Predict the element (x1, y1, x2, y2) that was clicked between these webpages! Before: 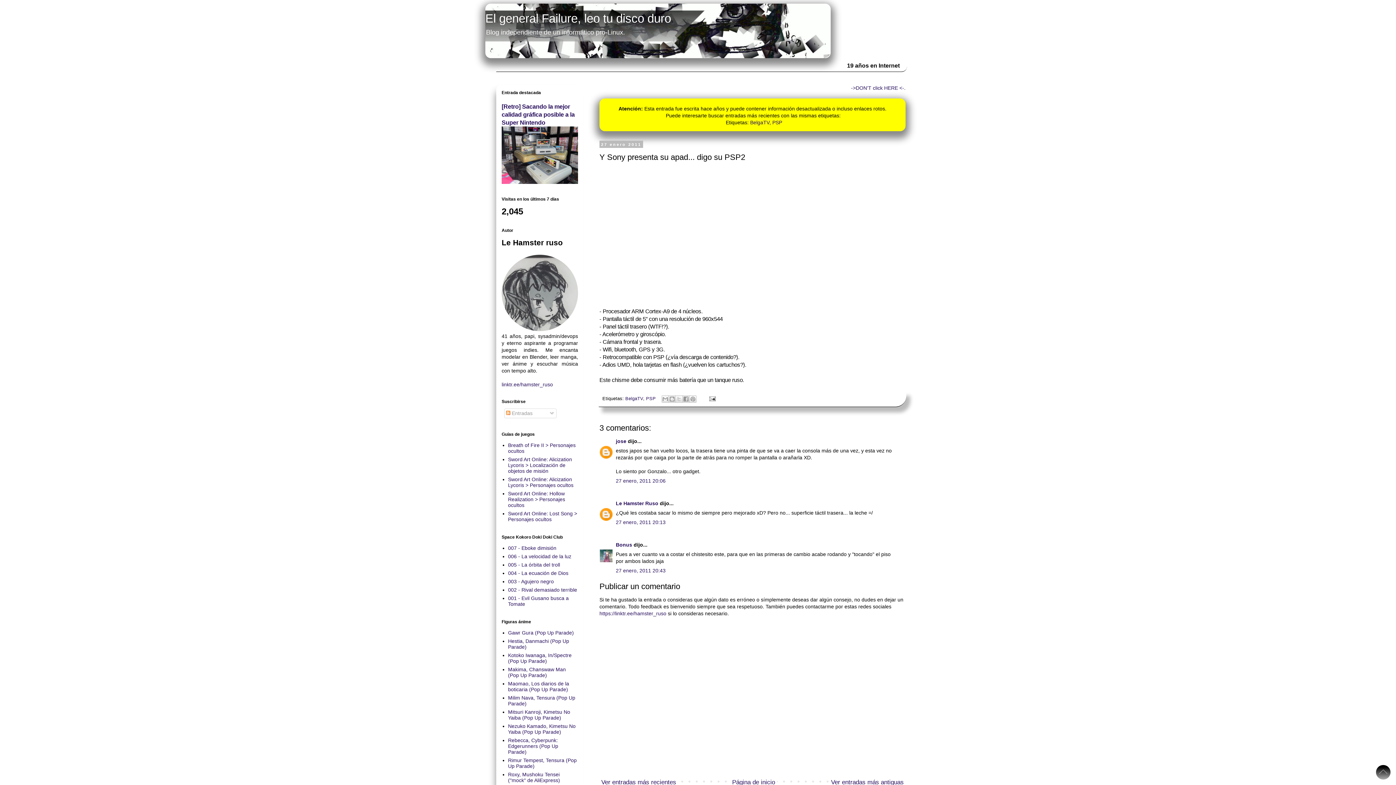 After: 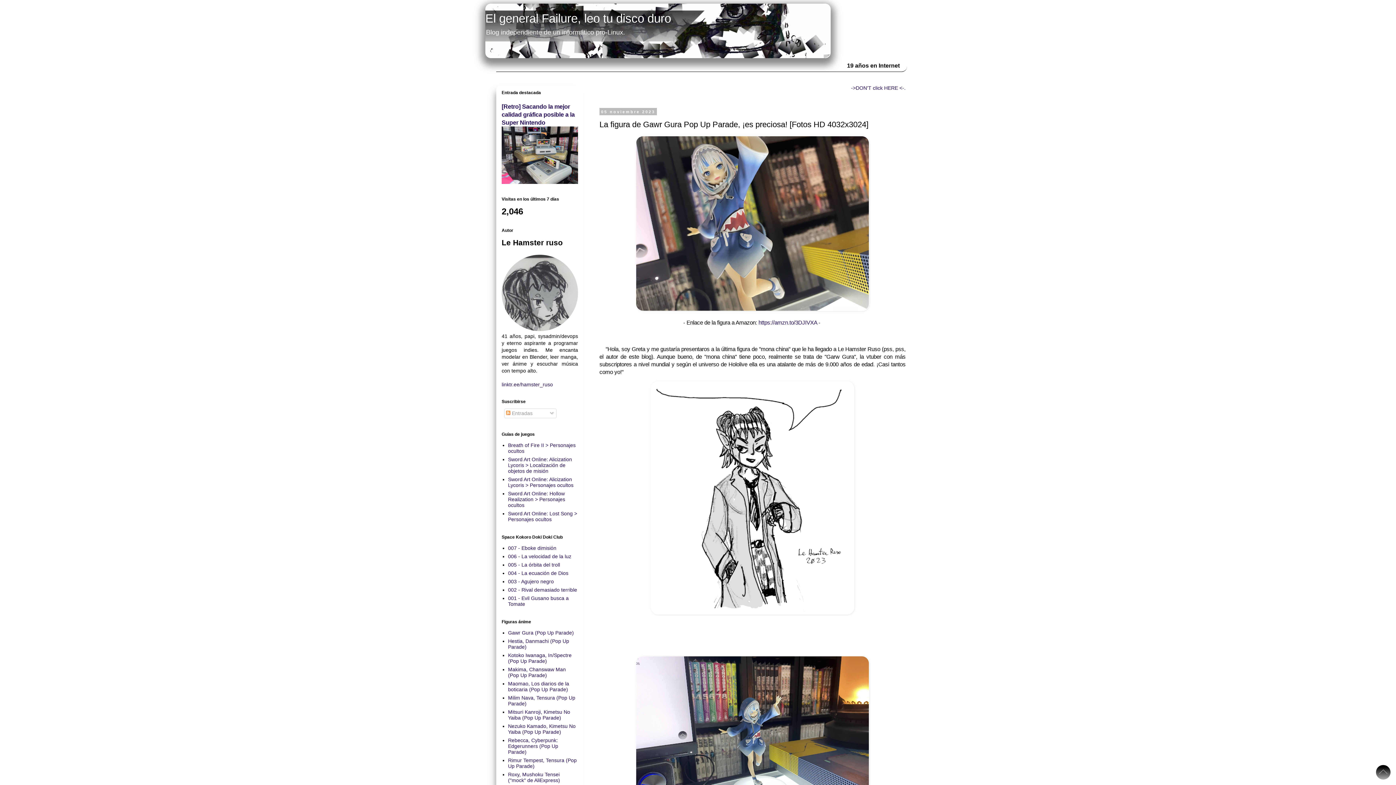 Action: bbox: (508, 630, 574, 636) label: Gawr Gura (Pop Up Parade)